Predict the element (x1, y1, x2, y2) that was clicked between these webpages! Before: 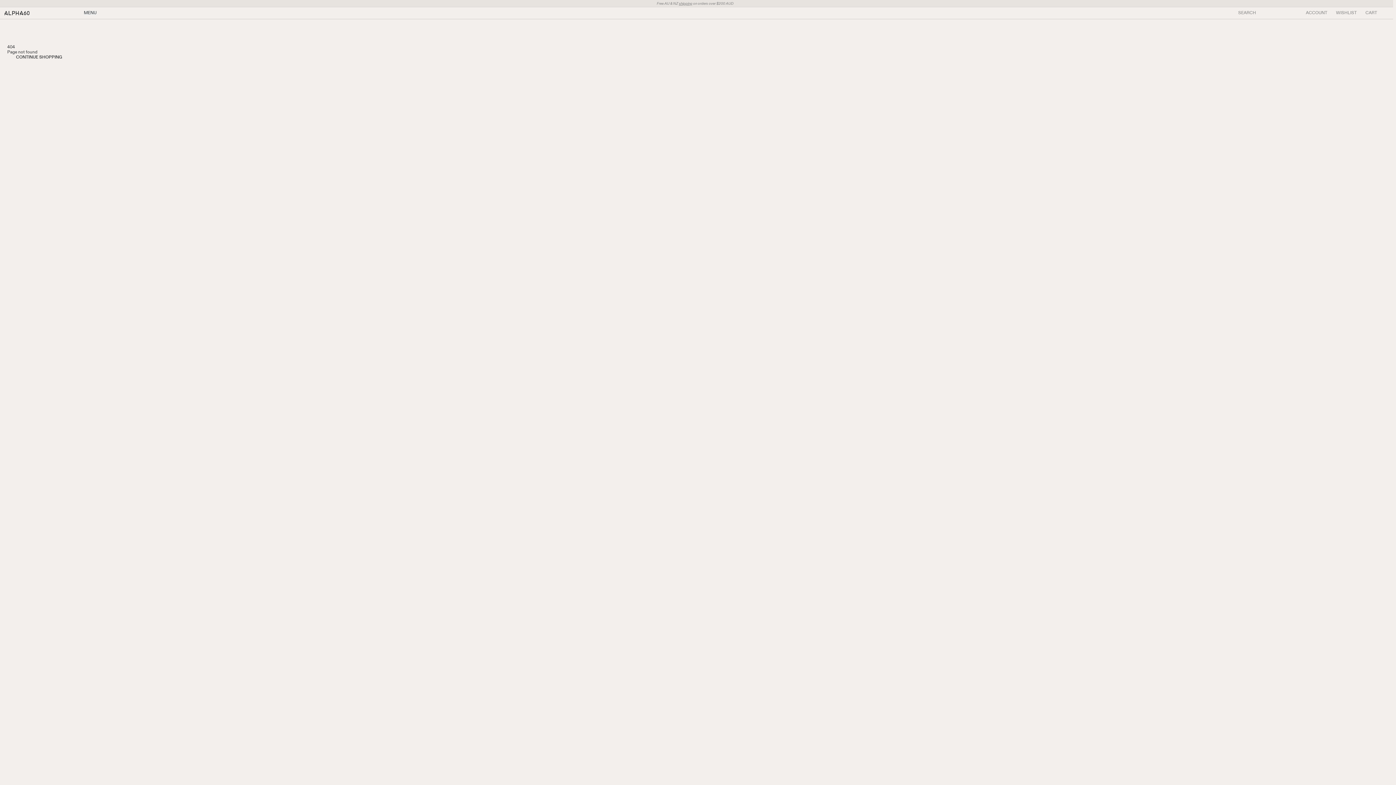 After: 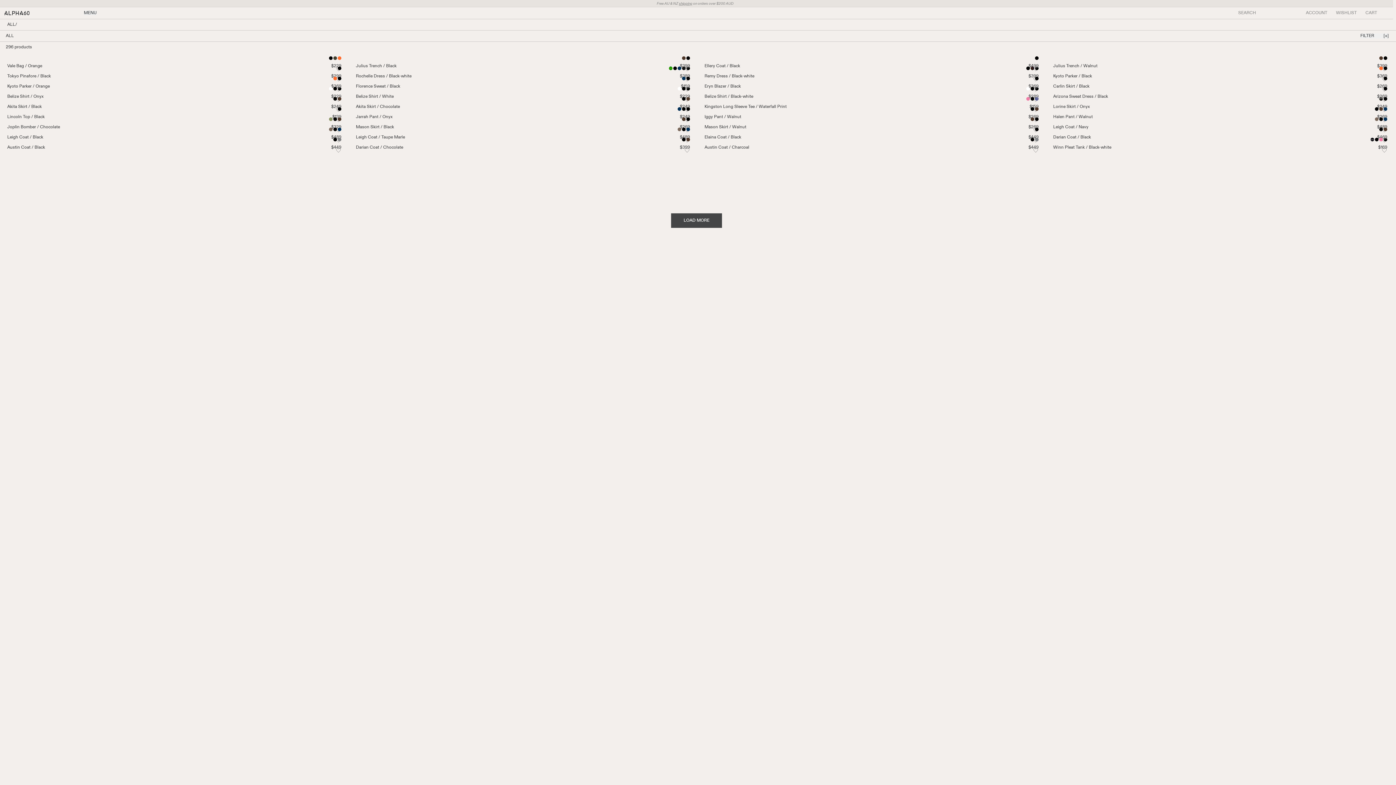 Action: bbox: (7, 50, 70, 64) label: CONTINUE SHOPPING